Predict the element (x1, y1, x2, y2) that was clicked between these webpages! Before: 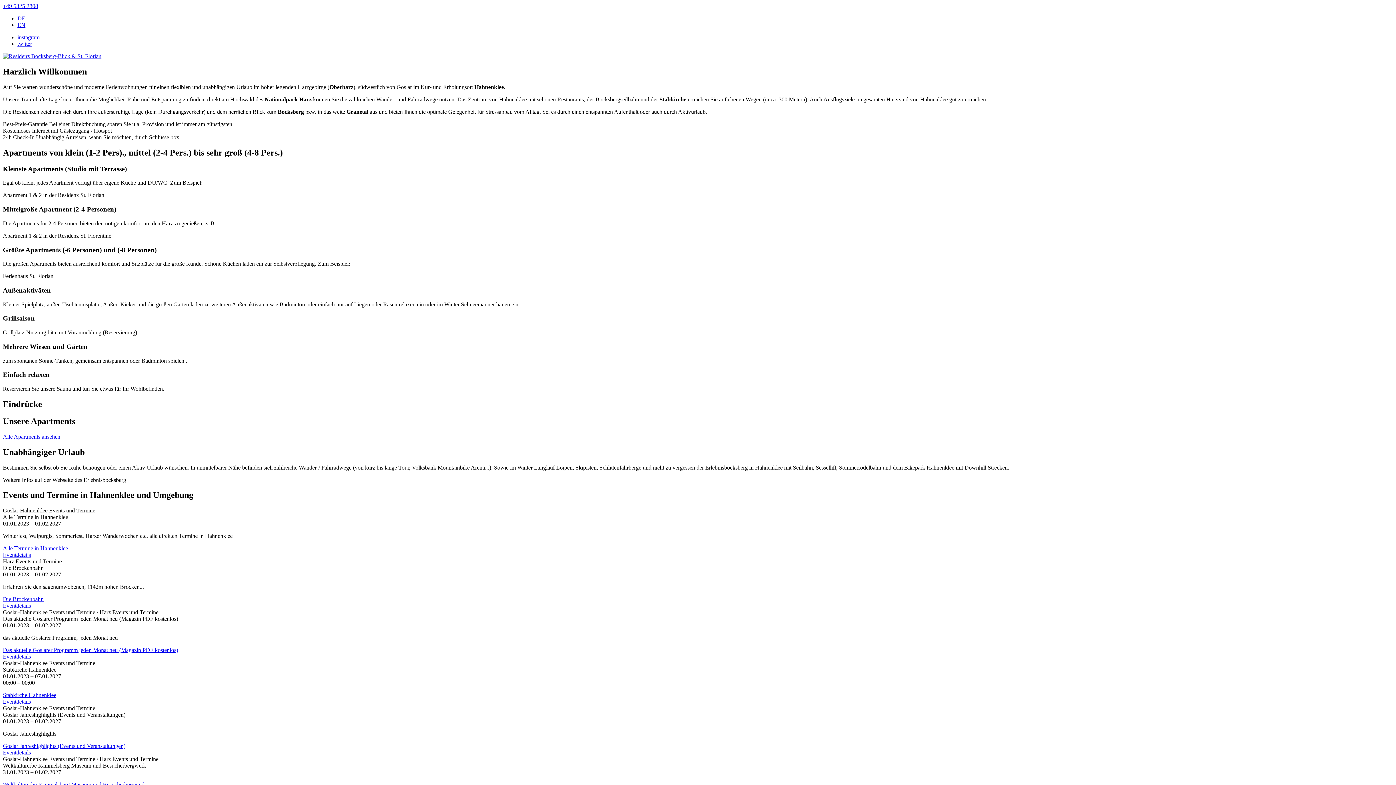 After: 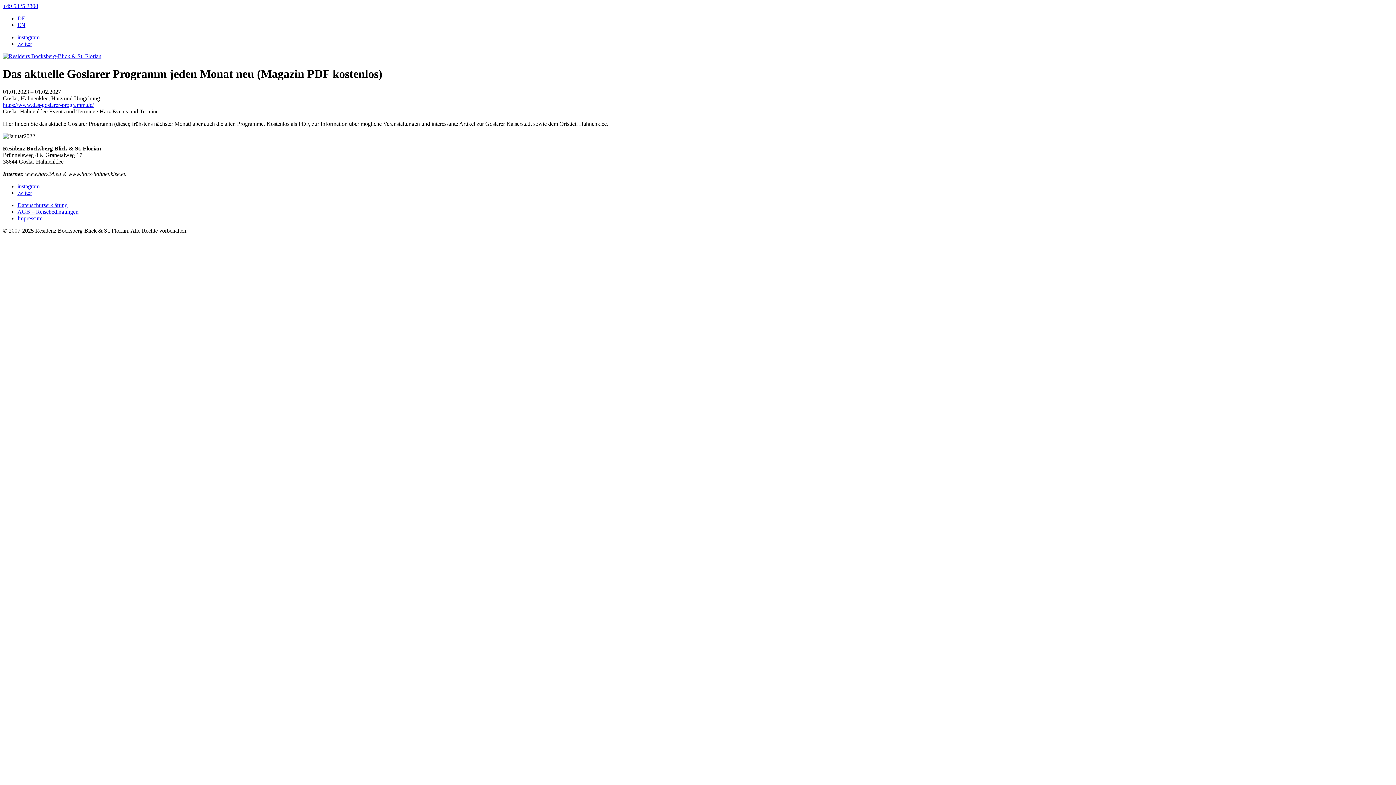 Action: label: Das aktuelle Goslarer Programm jeden Monat neu (Magazin PDF kostenlos) bbox: (2, 647, 178, 653)